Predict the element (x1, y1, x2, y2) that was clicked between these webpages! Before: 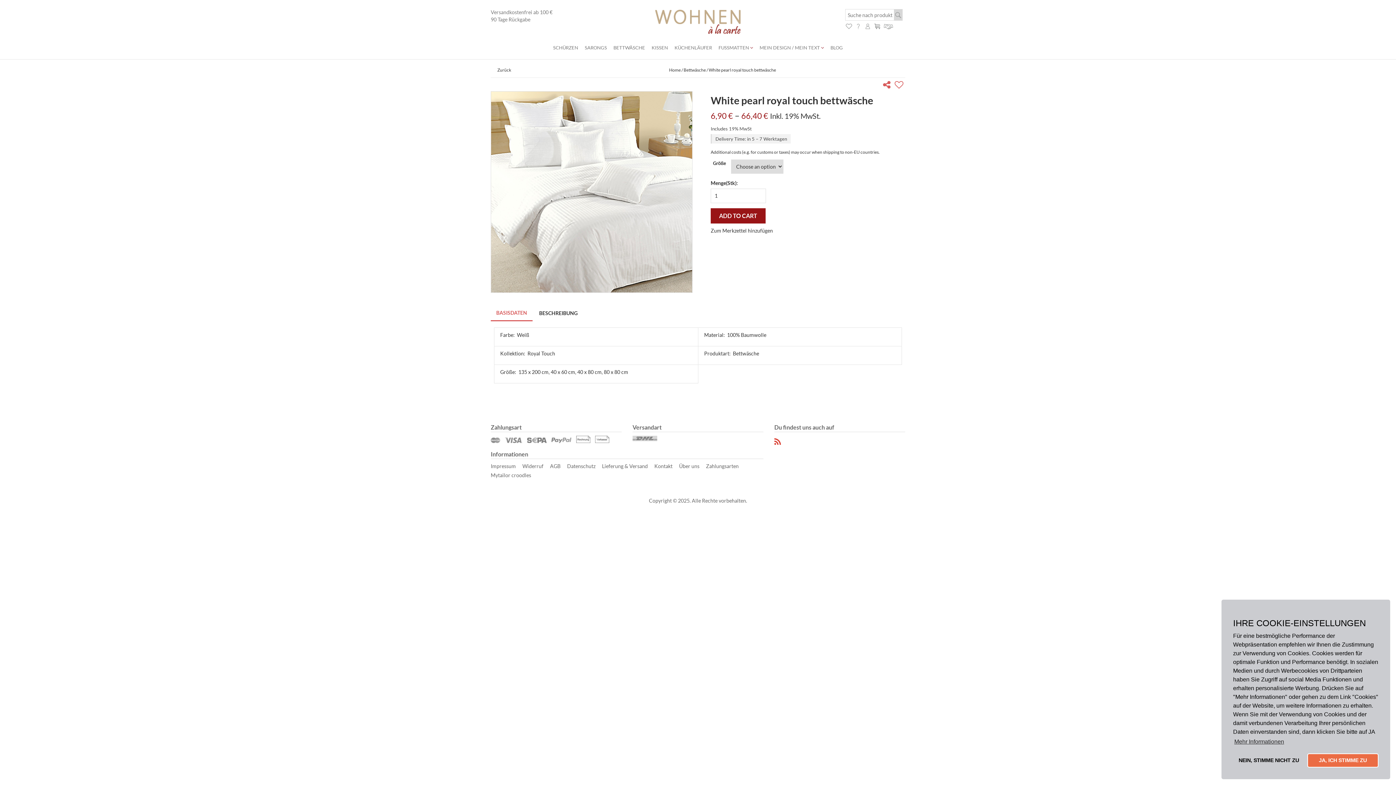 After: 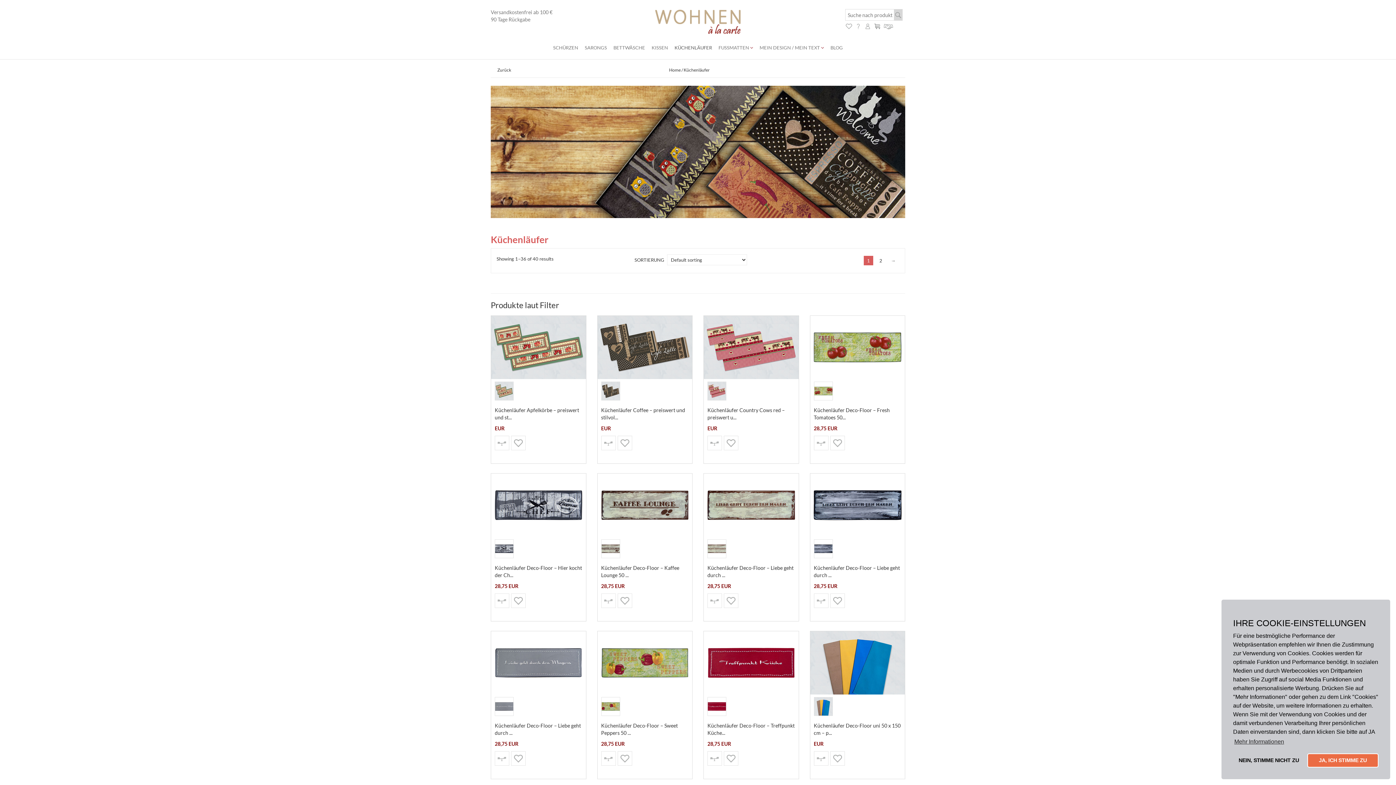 Action: bbox: (671, 38, 715, 57) label: KÜCHENLÄUFER